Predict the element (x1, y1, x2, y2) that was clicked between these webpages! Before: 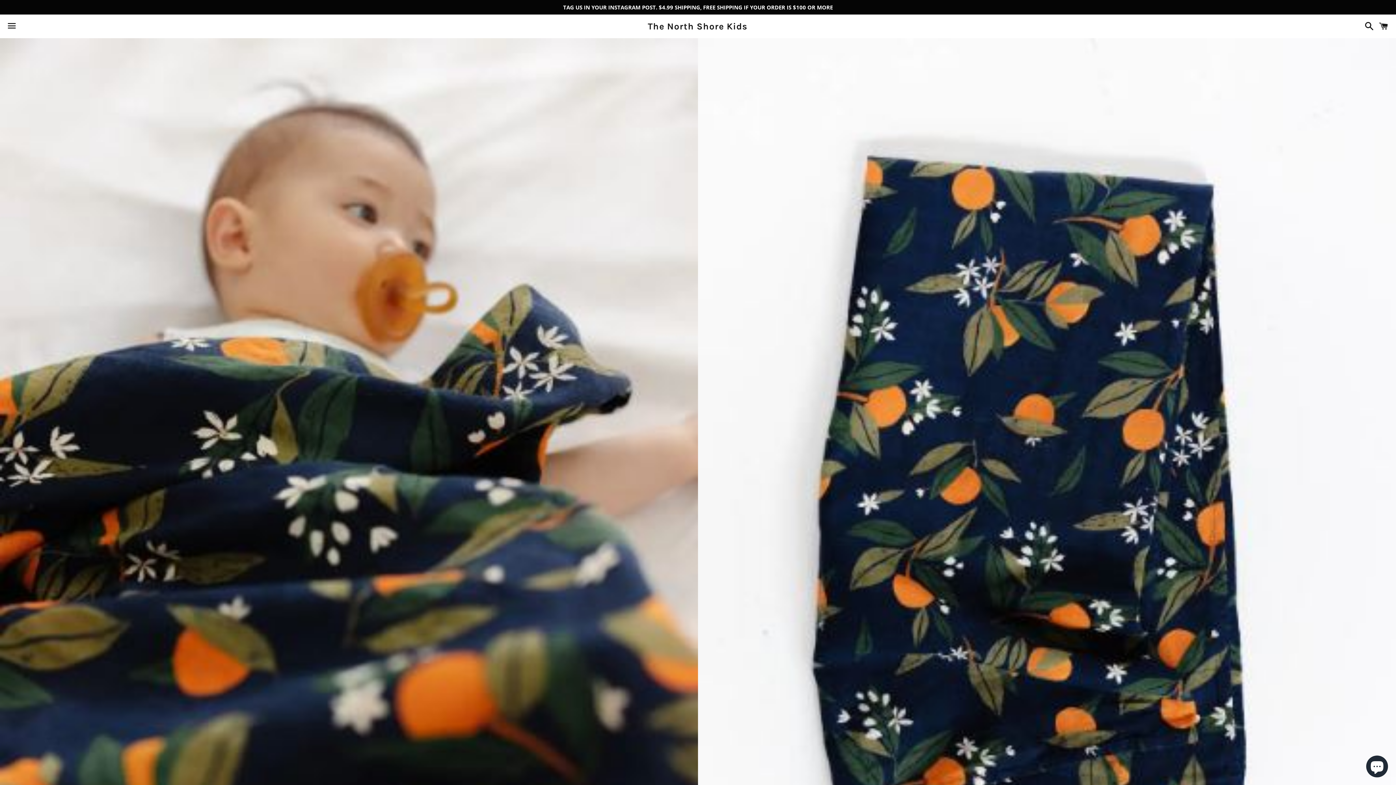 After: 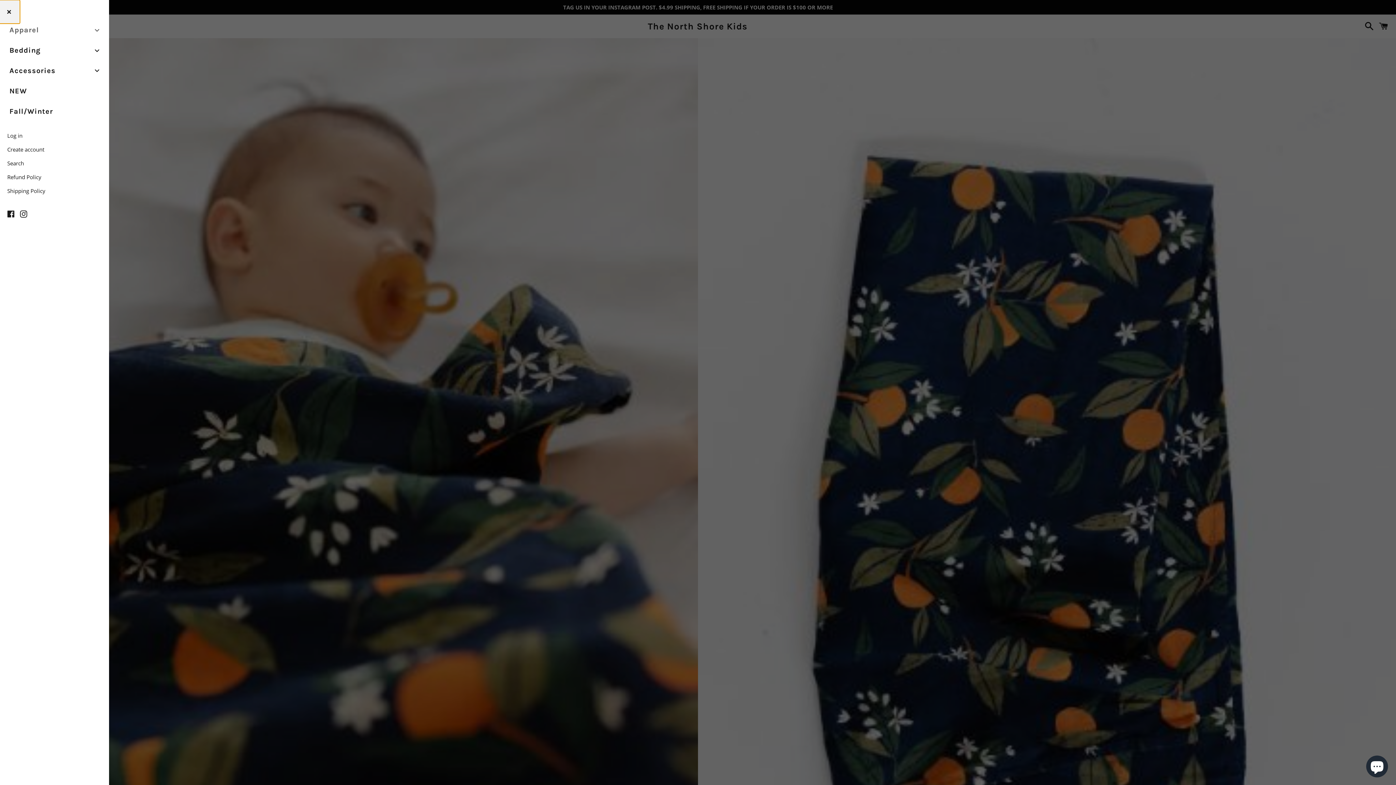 Action: label: Menu bbox: (3, 14, 20, 37)